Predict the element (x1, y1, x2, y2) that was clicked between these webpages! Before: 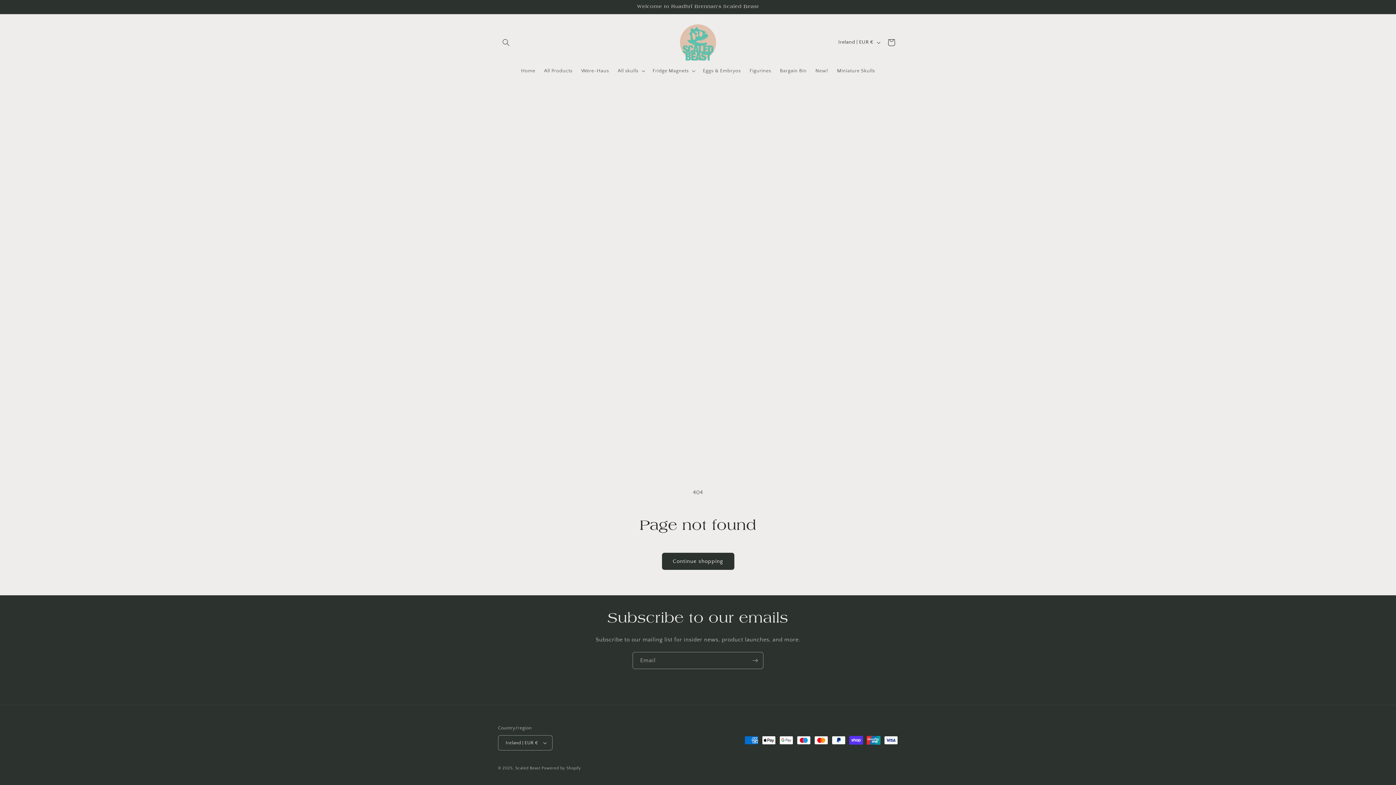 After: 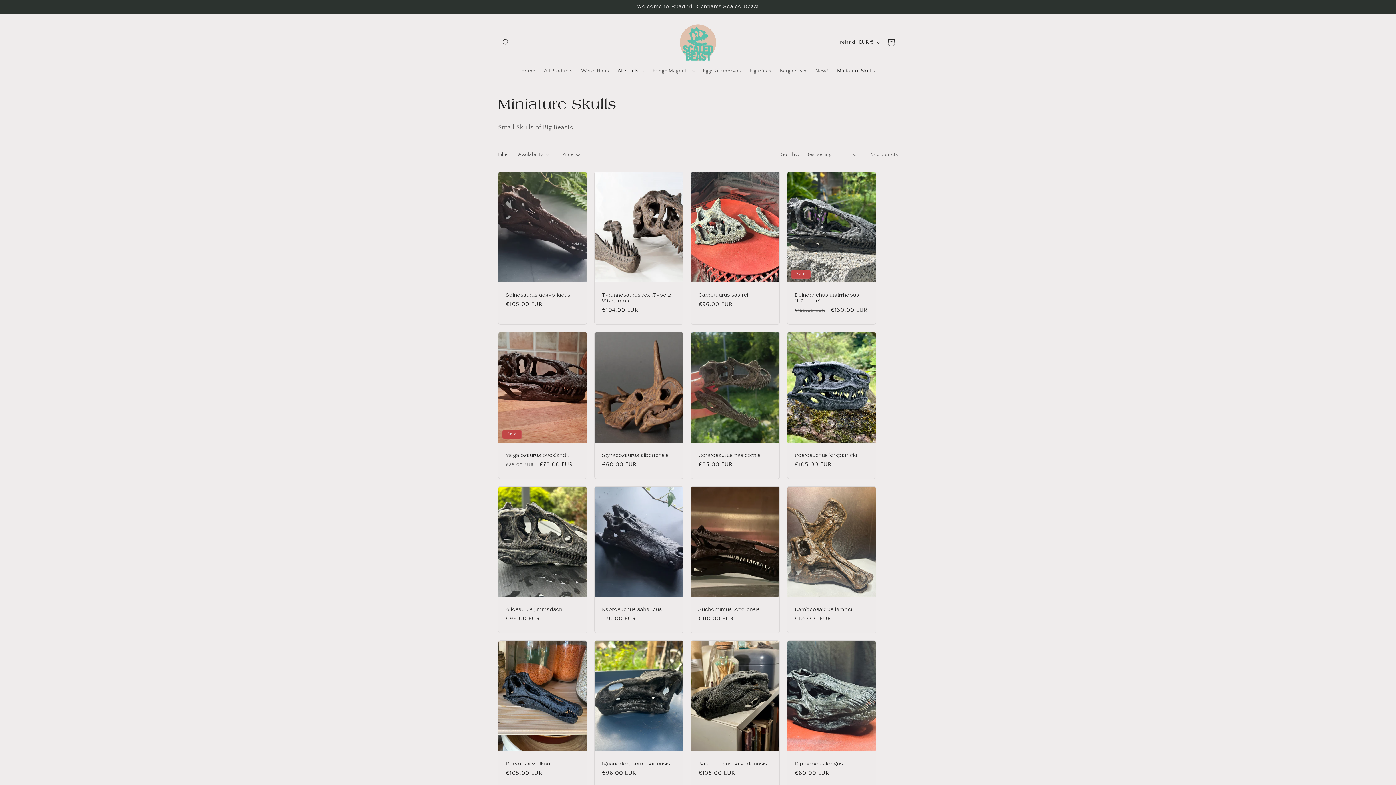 Action: bbox: (832, 63, 879, 78) label: Miniature Skulls